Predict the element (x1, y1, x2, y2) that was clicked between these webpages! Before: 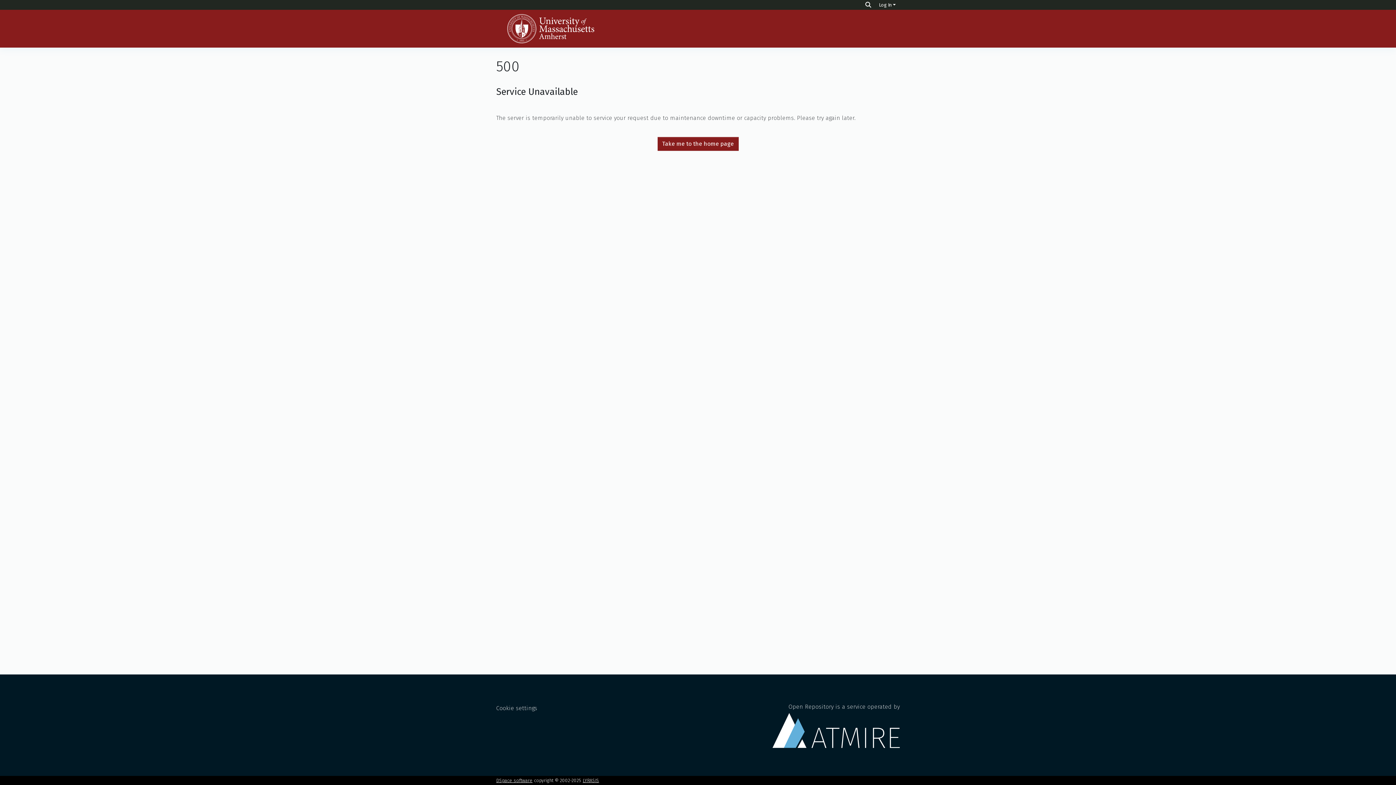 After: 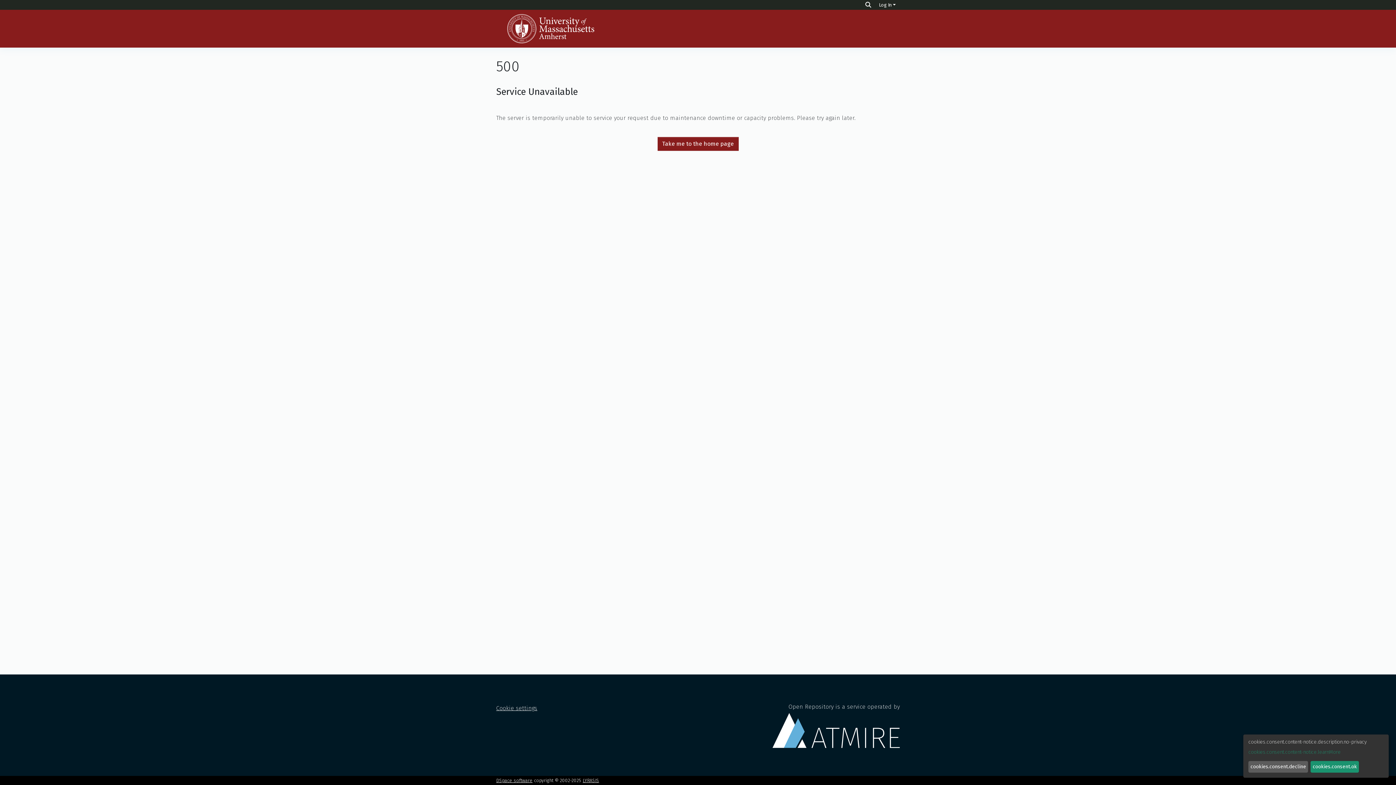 Action: bbox: (496, 705, 537, 711) label: Cookie settings